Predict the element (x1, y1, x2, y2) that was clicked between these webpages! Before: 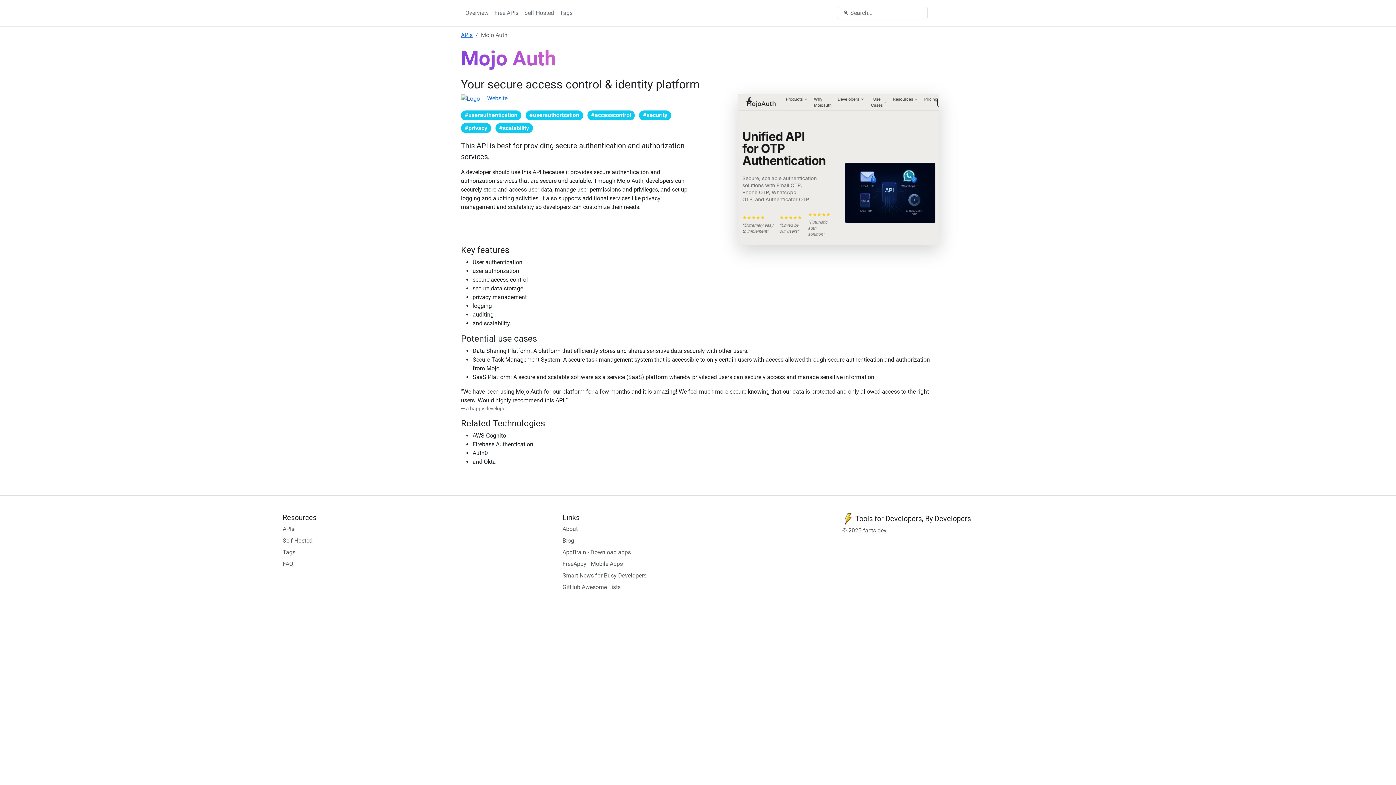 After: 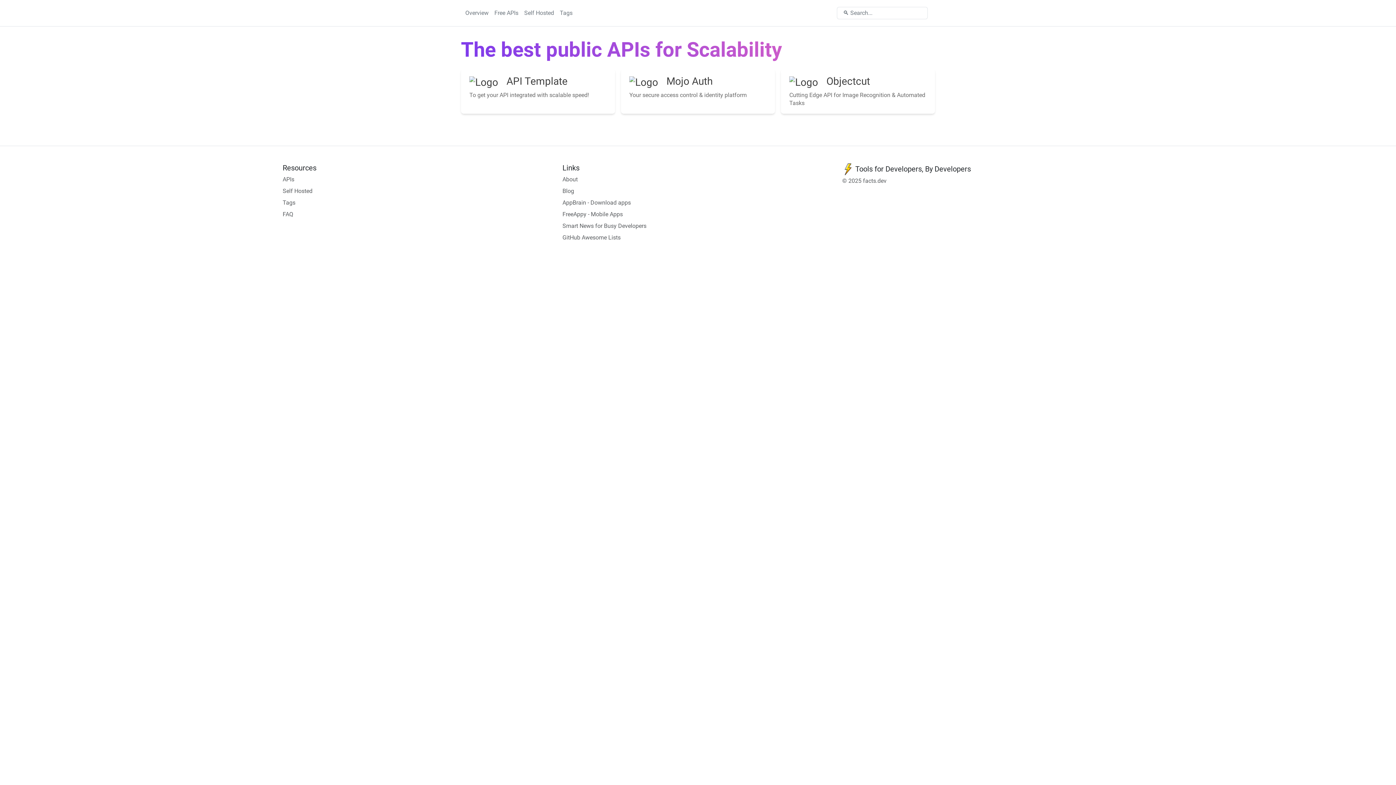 Action: bbox: (499, 124, 529, 131) label: #scalability